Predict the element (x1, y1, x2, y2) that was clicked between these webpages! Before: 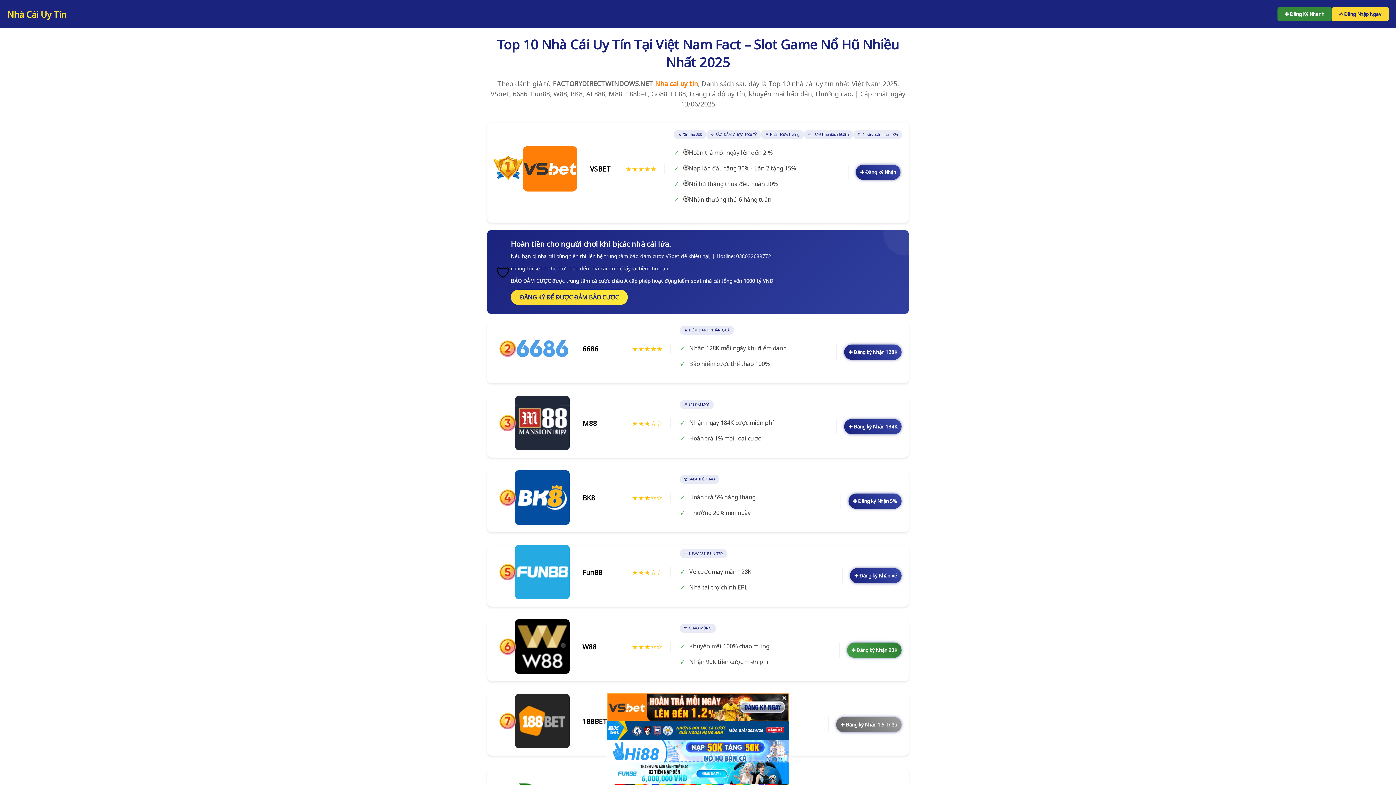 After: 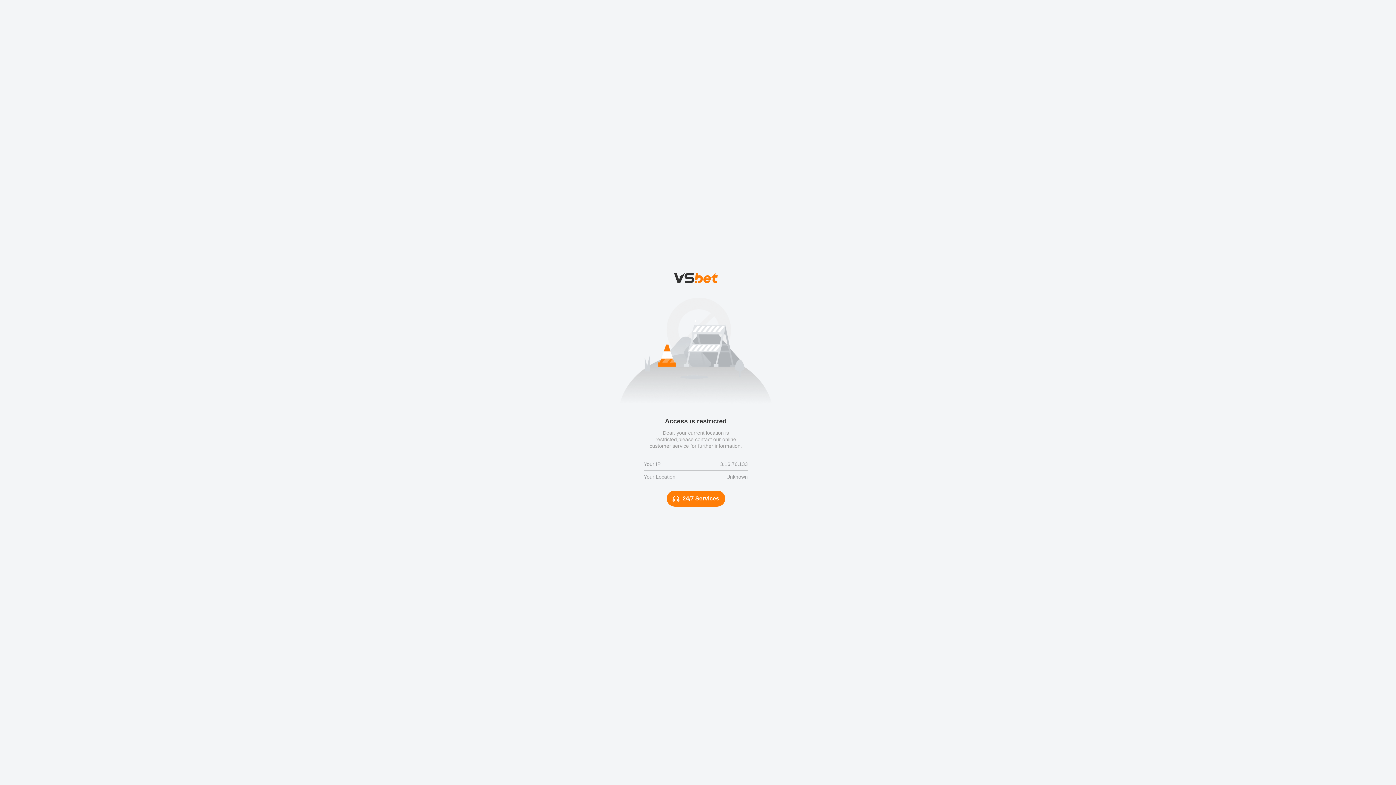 Action: bbox: (848, 493, 901, 509) label: ✚ Đăng ký Nhận 5%